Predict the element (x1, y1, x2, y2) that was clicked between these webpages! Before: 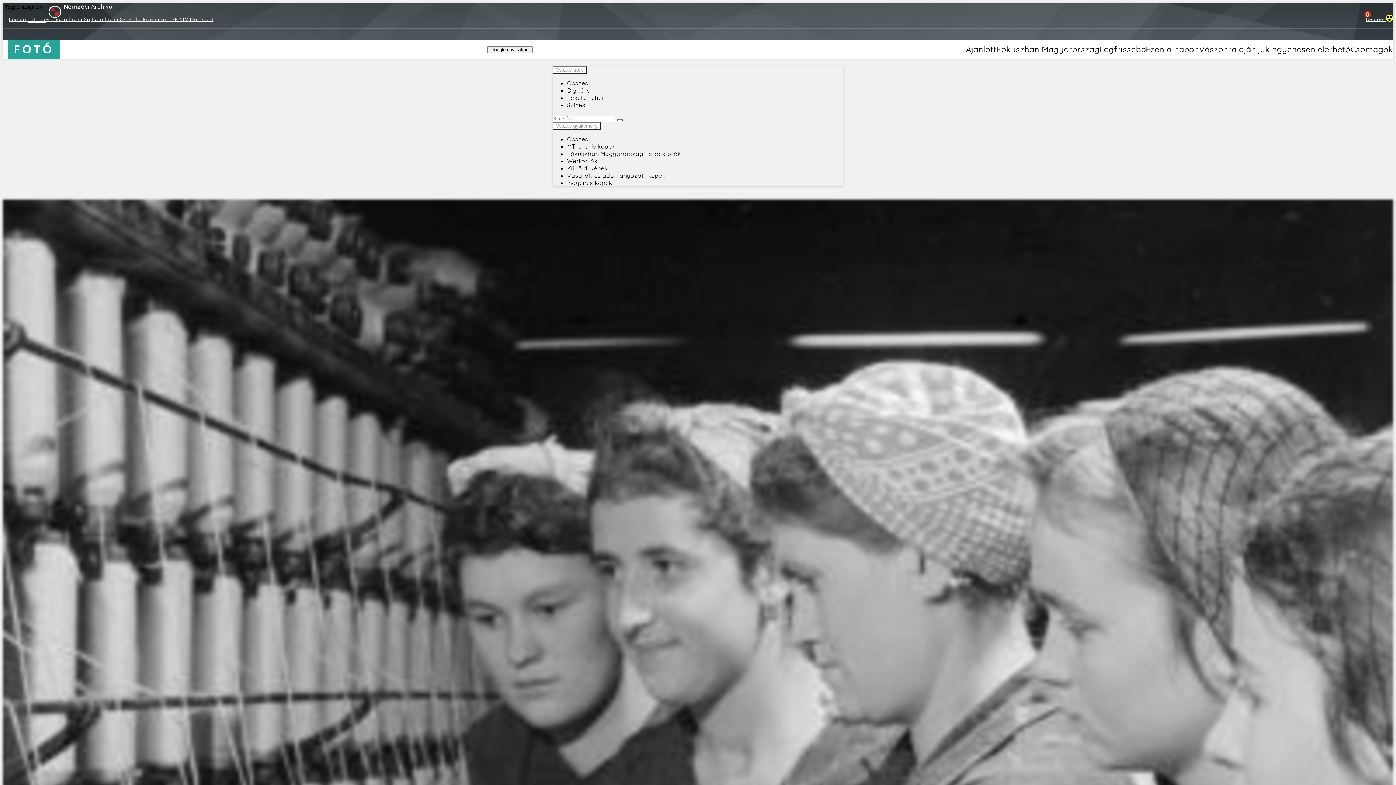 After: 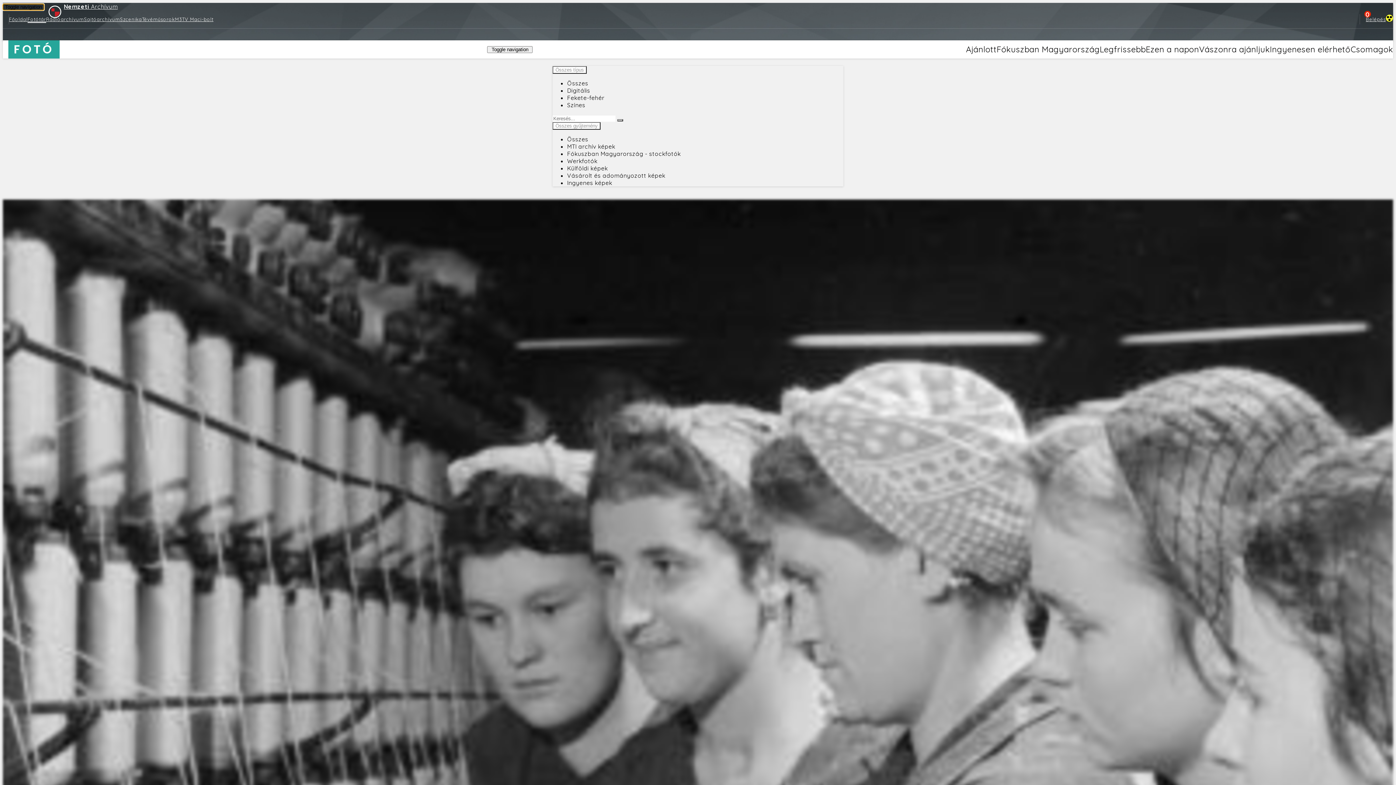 Action: bbox: (2, 4, 44, 10) label: Toggle navigation